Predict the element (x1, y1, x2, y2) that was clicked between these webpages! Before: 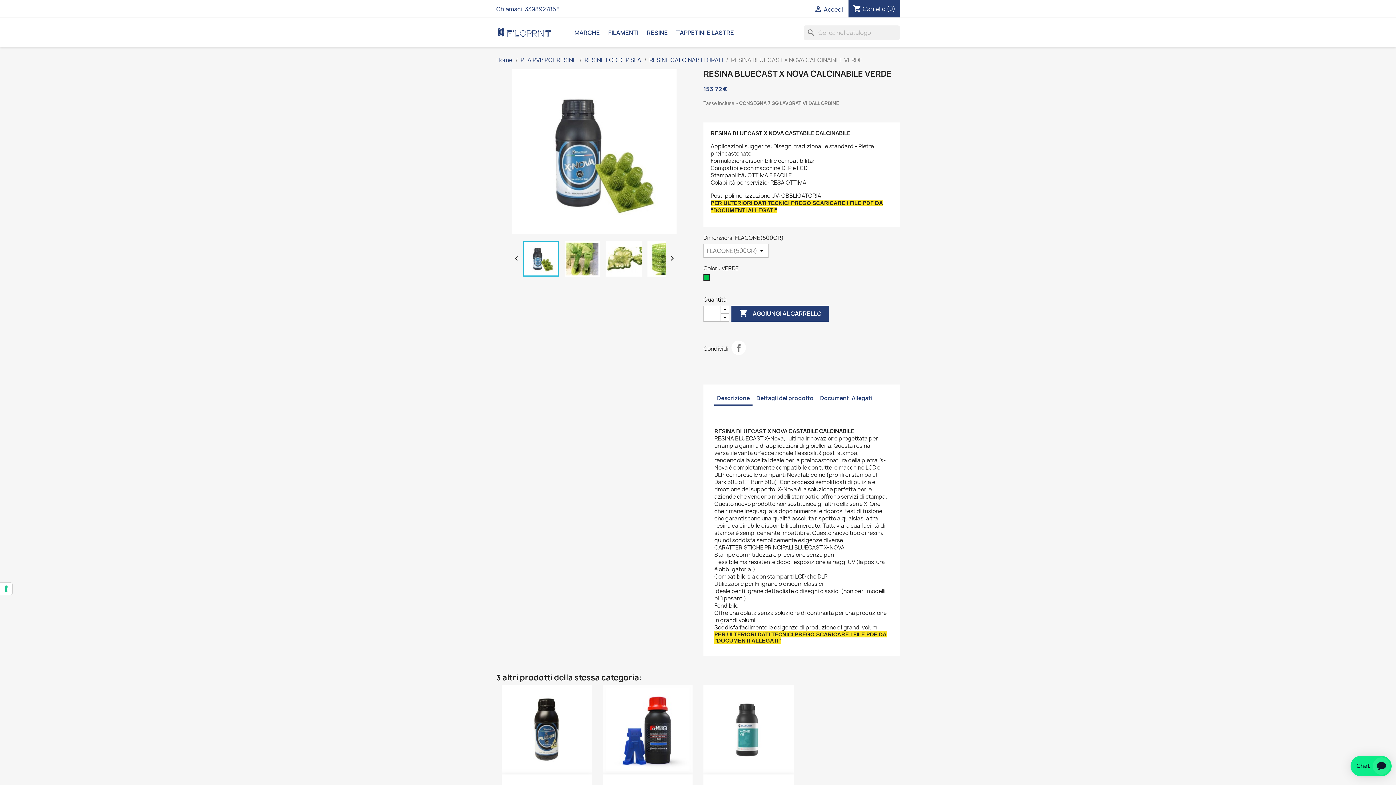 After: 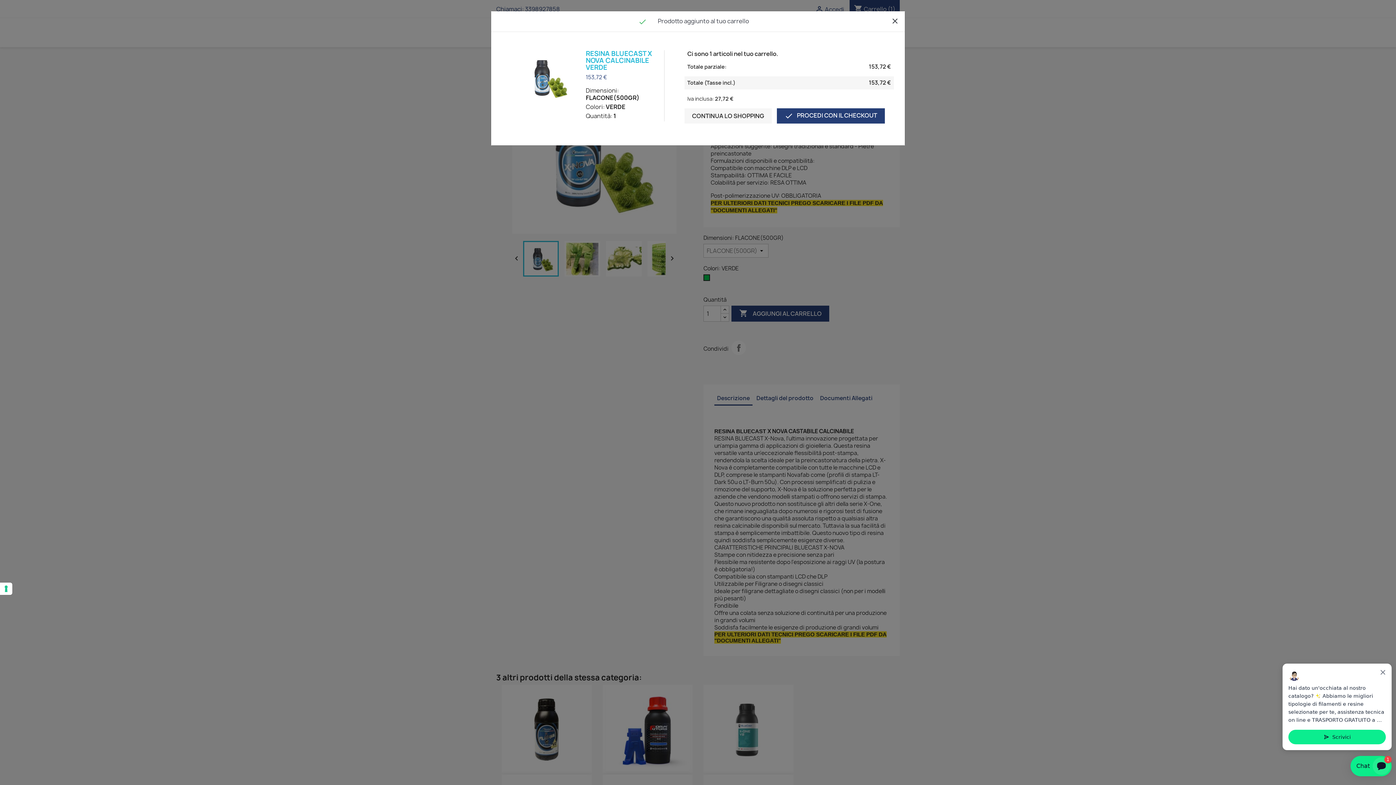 Action: label:  AGGIUNGI AL CARRELLO bbox: (731, 305, 829, 321)